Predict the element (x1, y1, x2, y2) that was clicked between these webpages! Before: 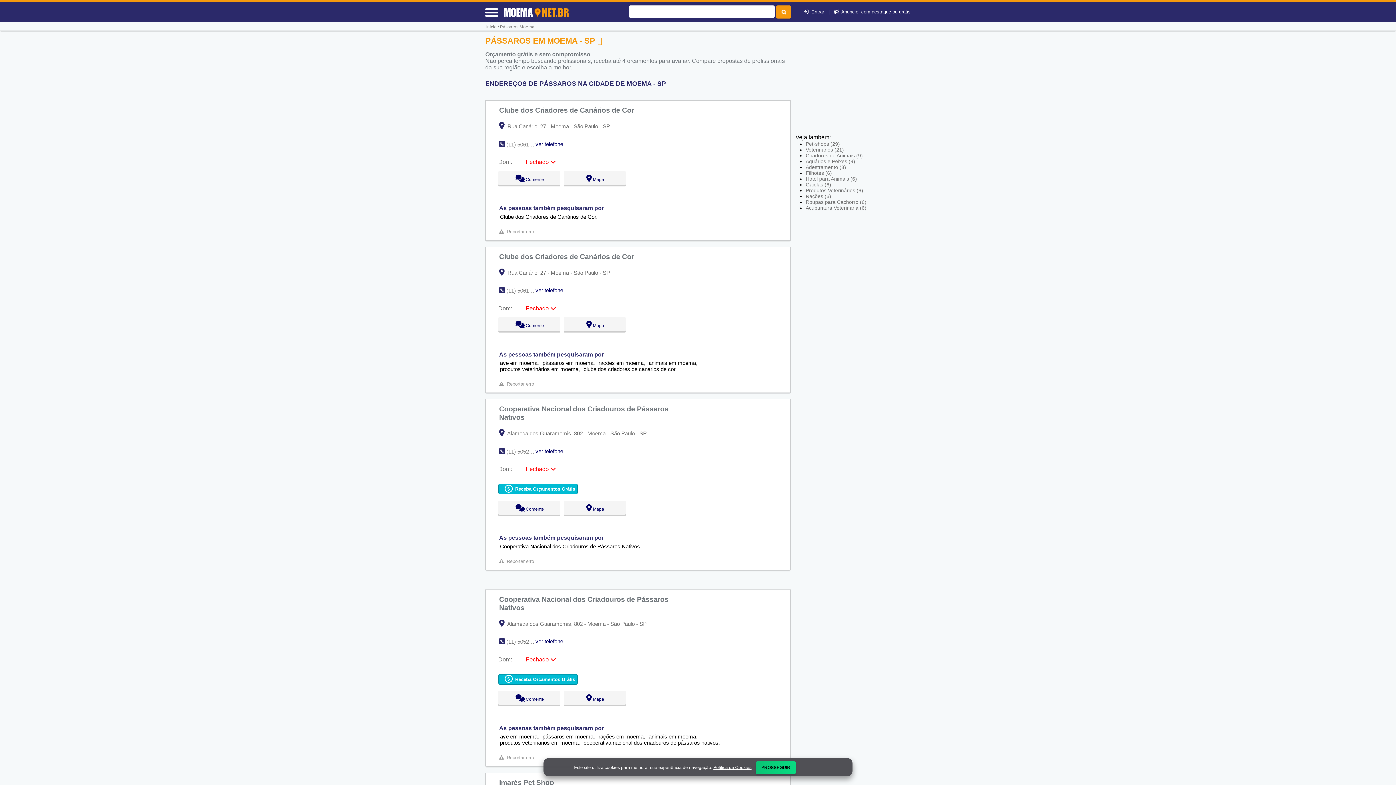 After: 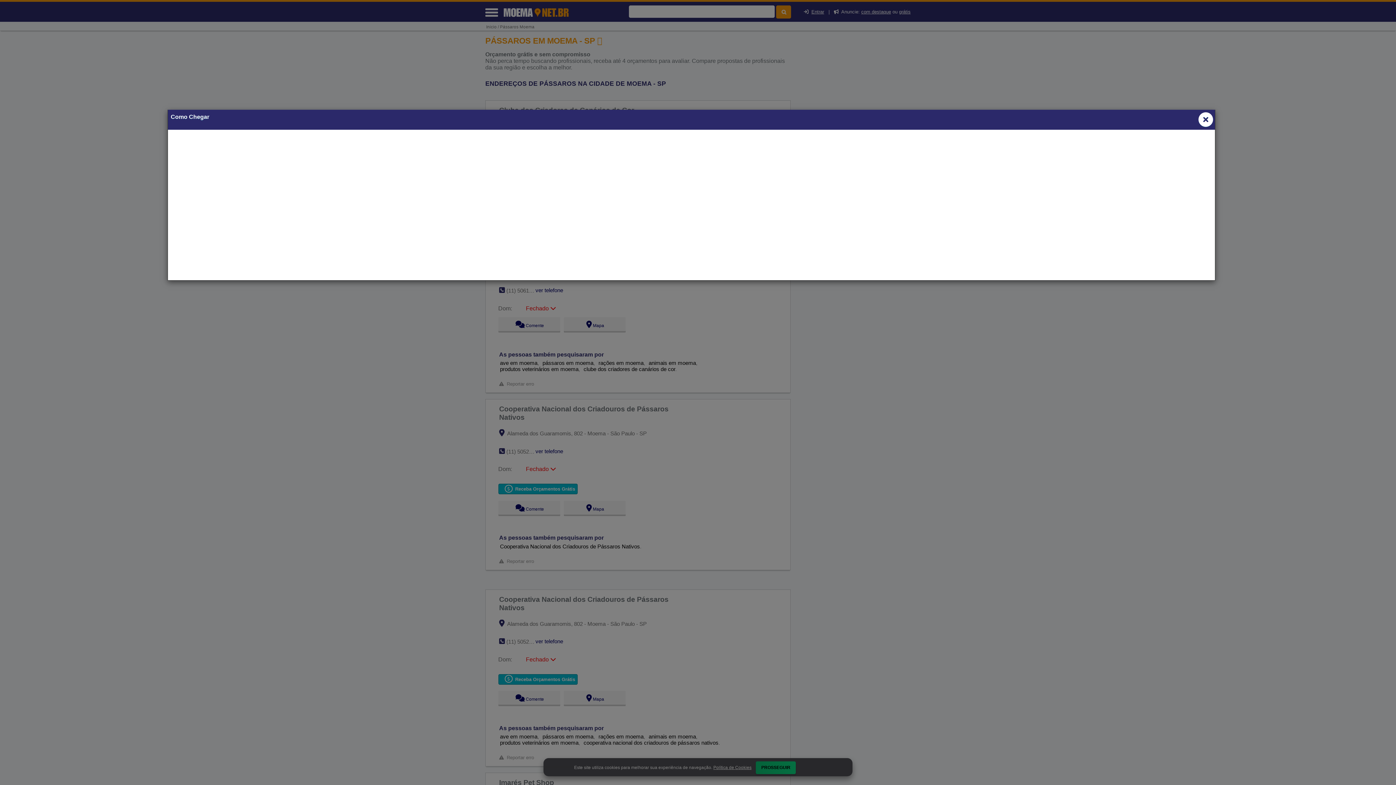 Action: bbox: (499, 269, 504, 275)